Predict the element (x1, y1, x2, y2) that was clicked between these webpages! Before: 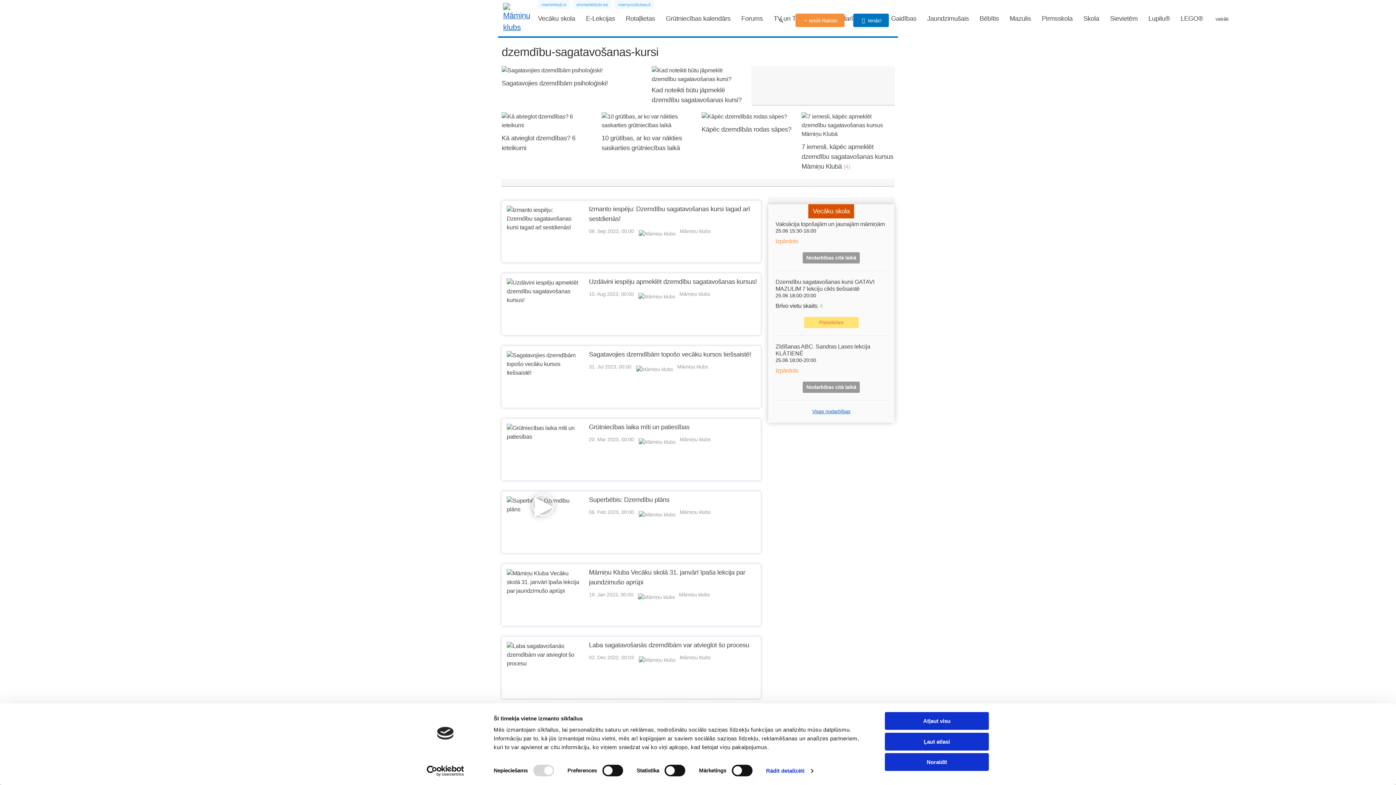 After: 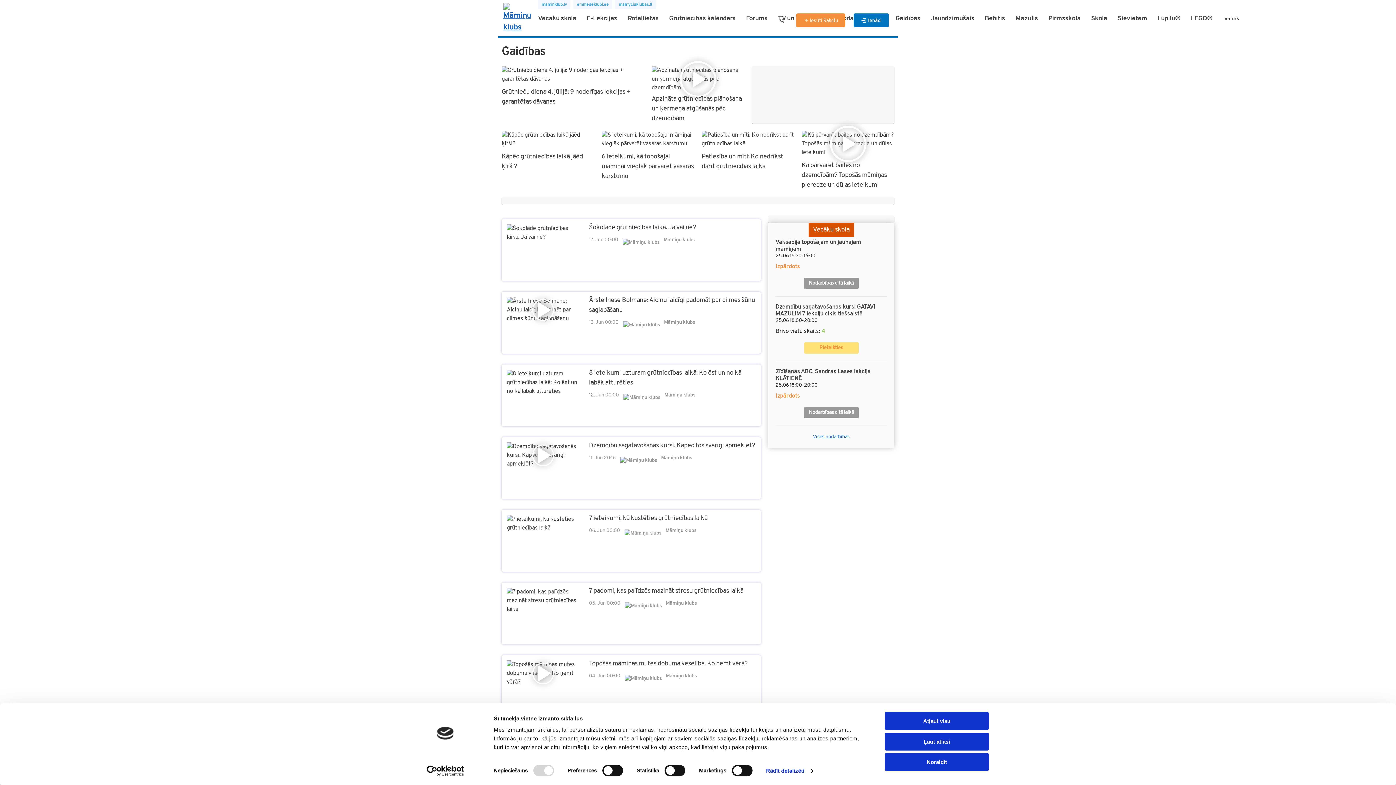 Action: label: Gaidības bbox: (891, 13, 916, 23)